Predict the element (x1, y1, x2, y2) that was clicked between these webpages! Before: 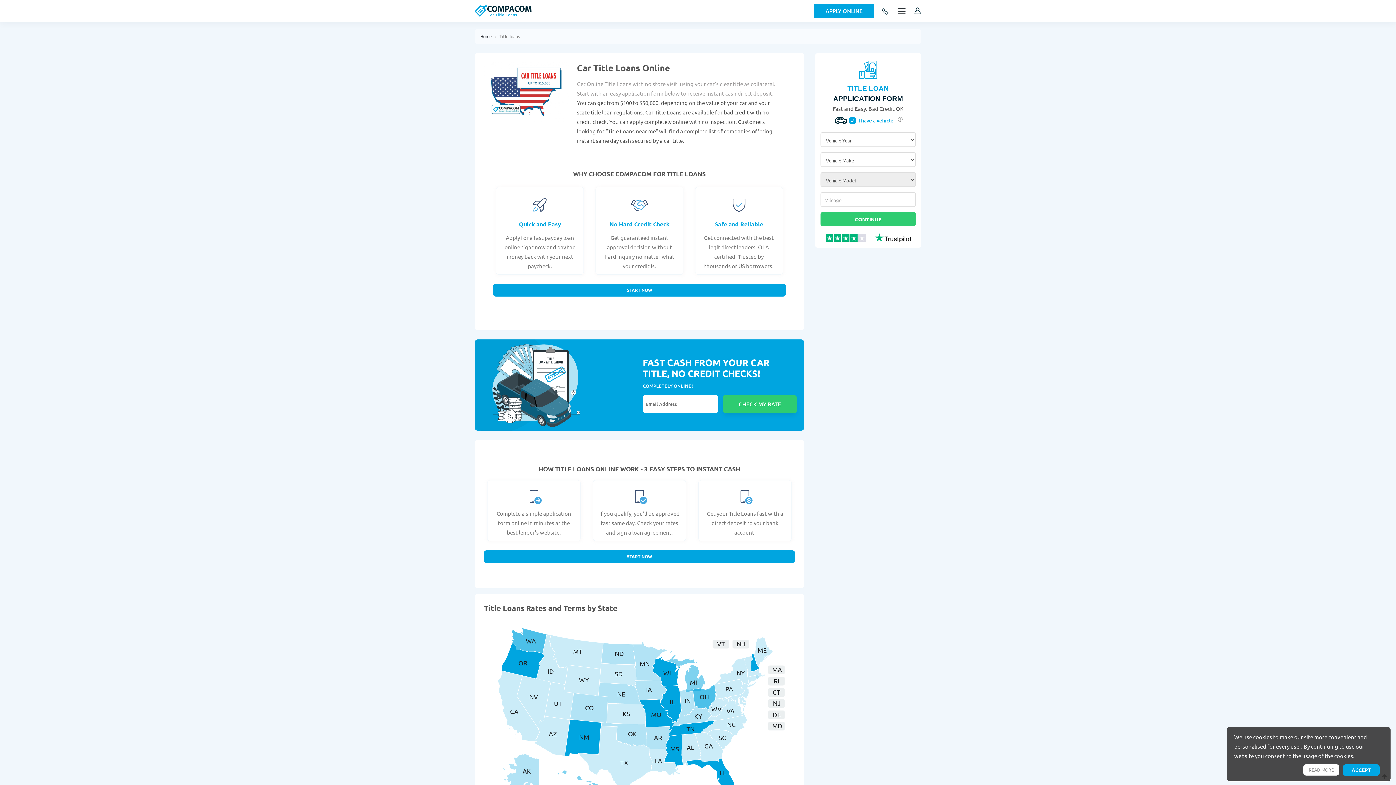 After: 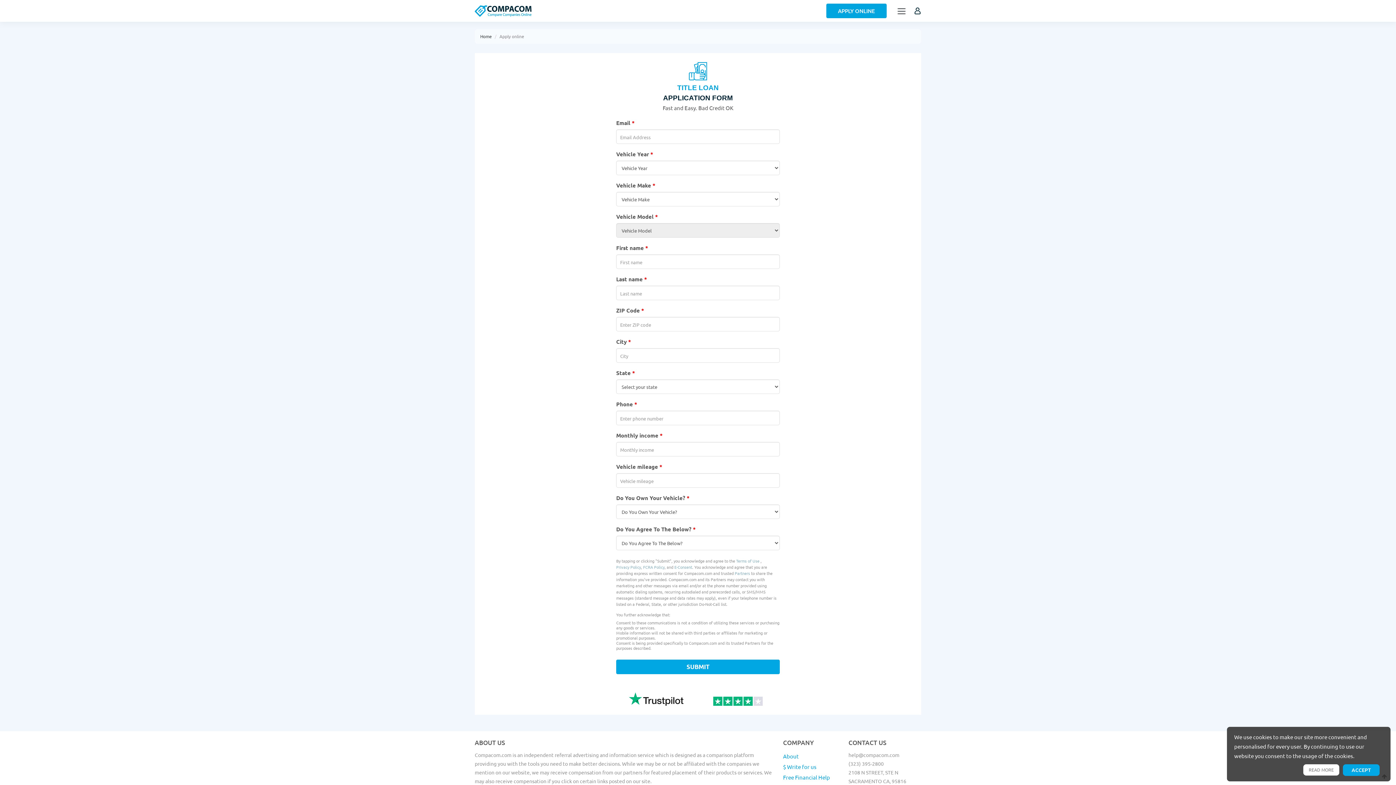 Action: bbox: (820, 212, 916, 226) label: CONTINUE